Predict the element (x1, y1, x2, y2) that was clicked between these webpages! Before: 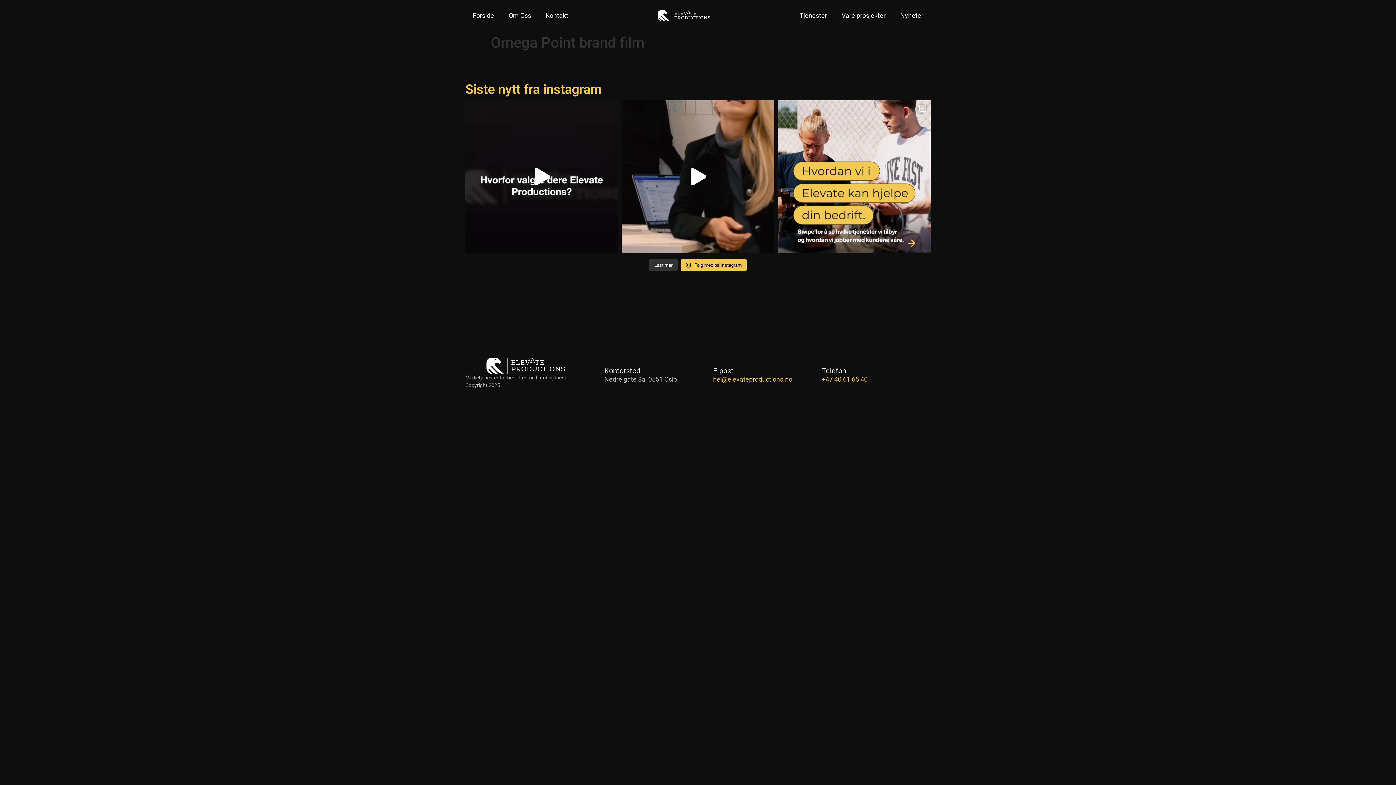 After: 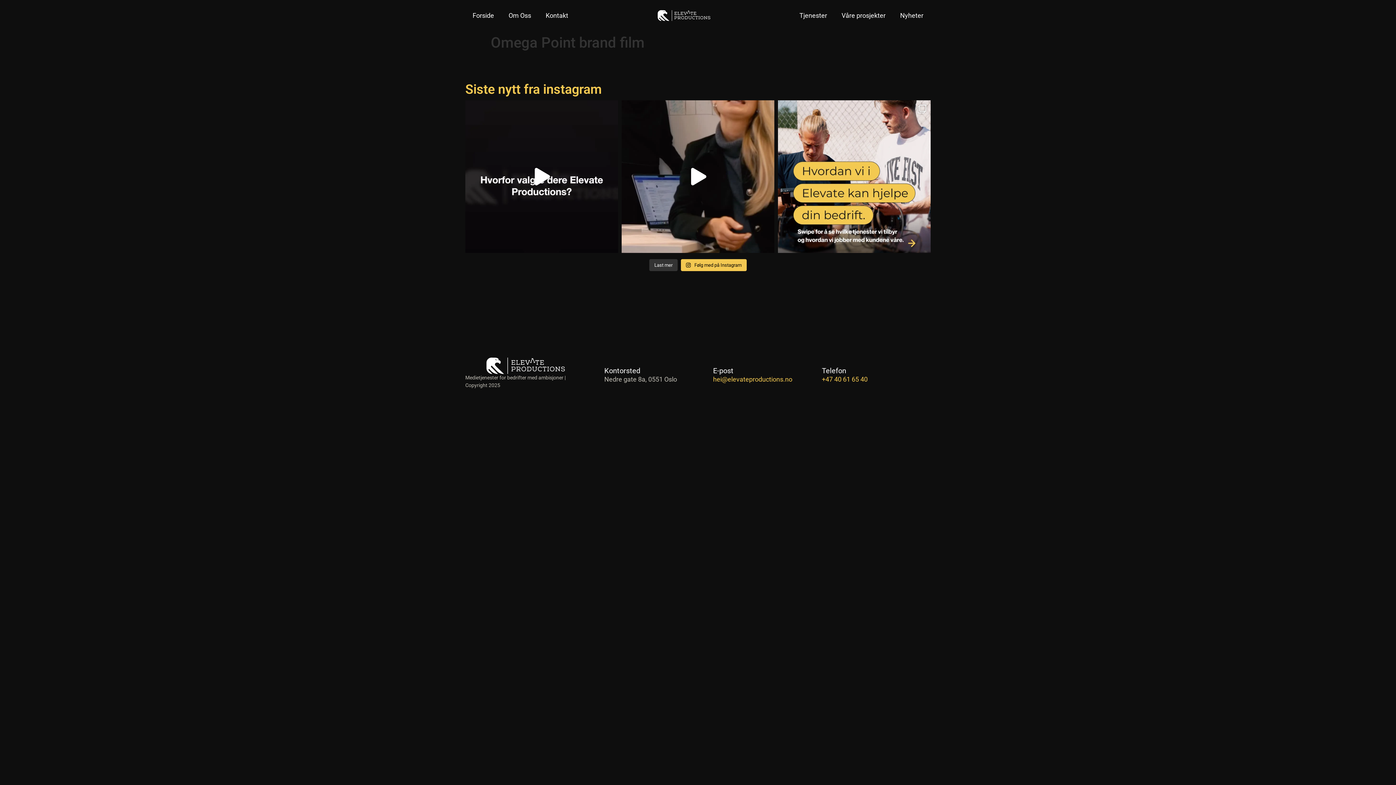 Action: bbox: (713, 375, 792, 383) label: hei@elevateproductions.no